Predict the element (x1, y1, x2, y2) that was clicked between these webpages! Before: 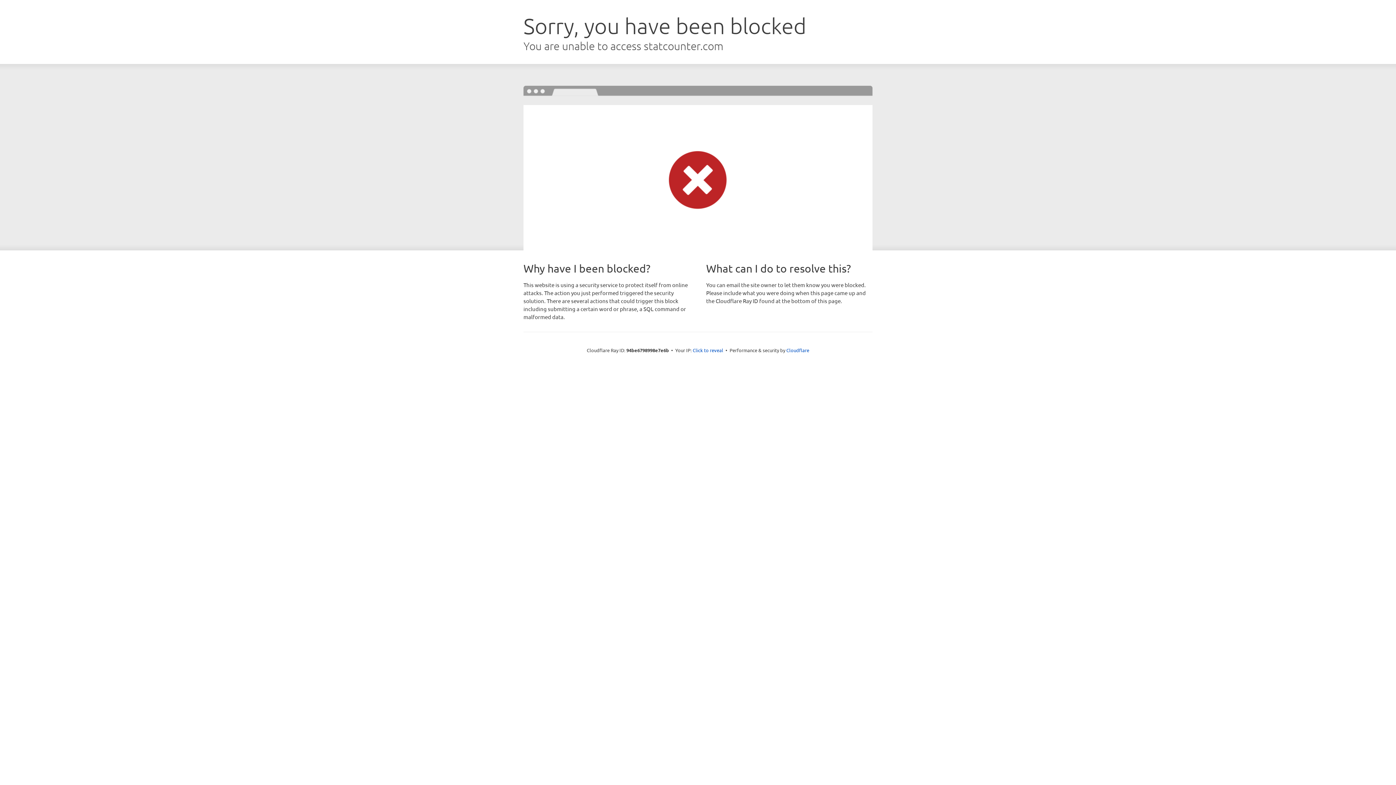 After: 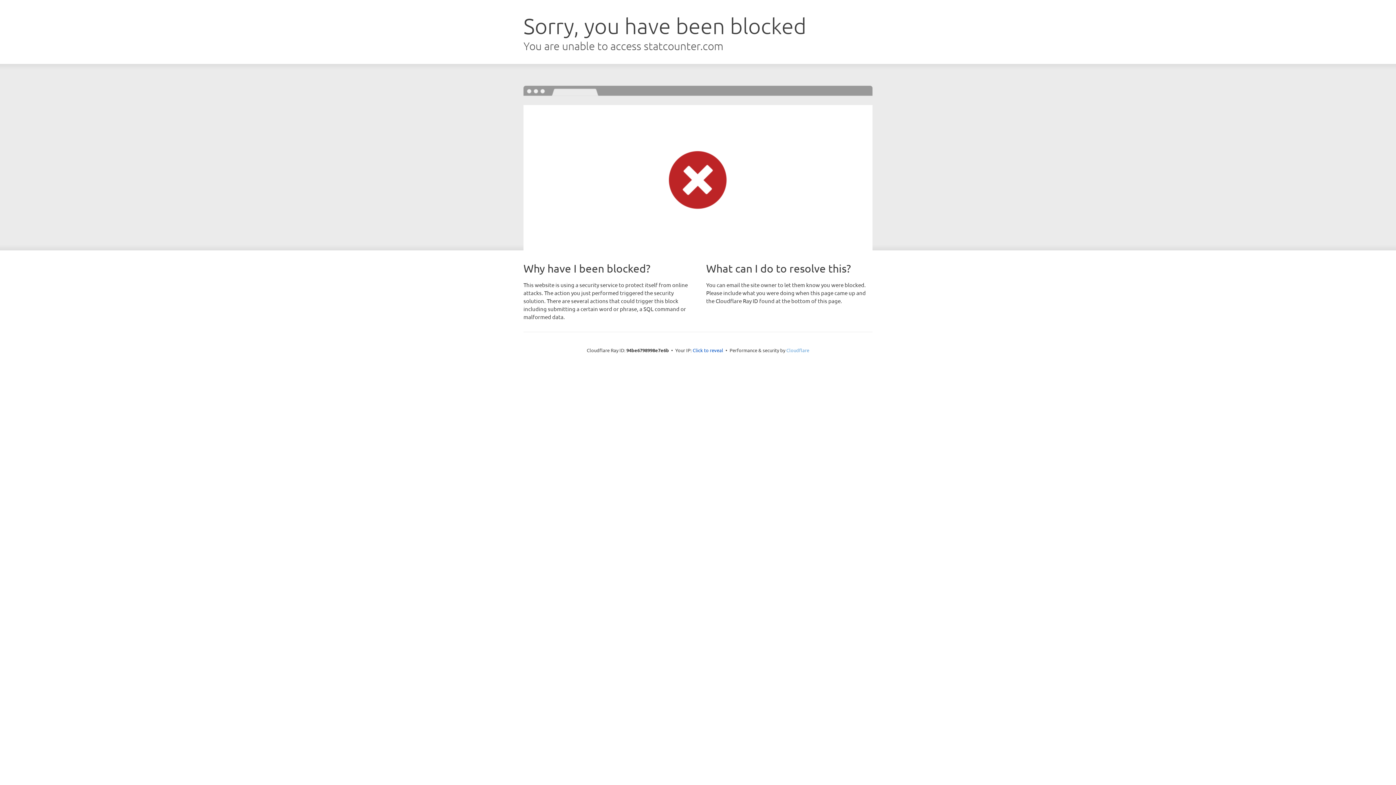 Action: label: Cloudflare bbox: (786, 347, 809, 353)